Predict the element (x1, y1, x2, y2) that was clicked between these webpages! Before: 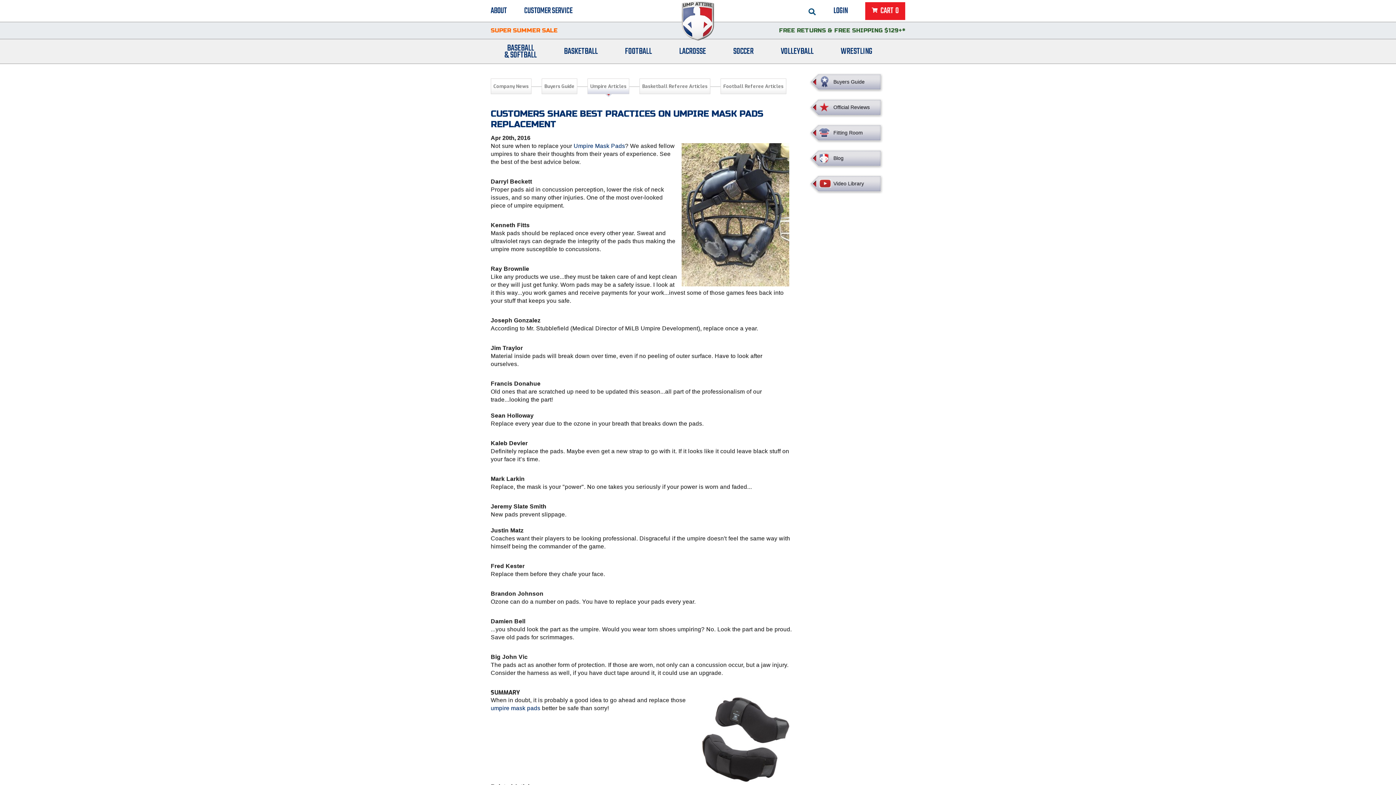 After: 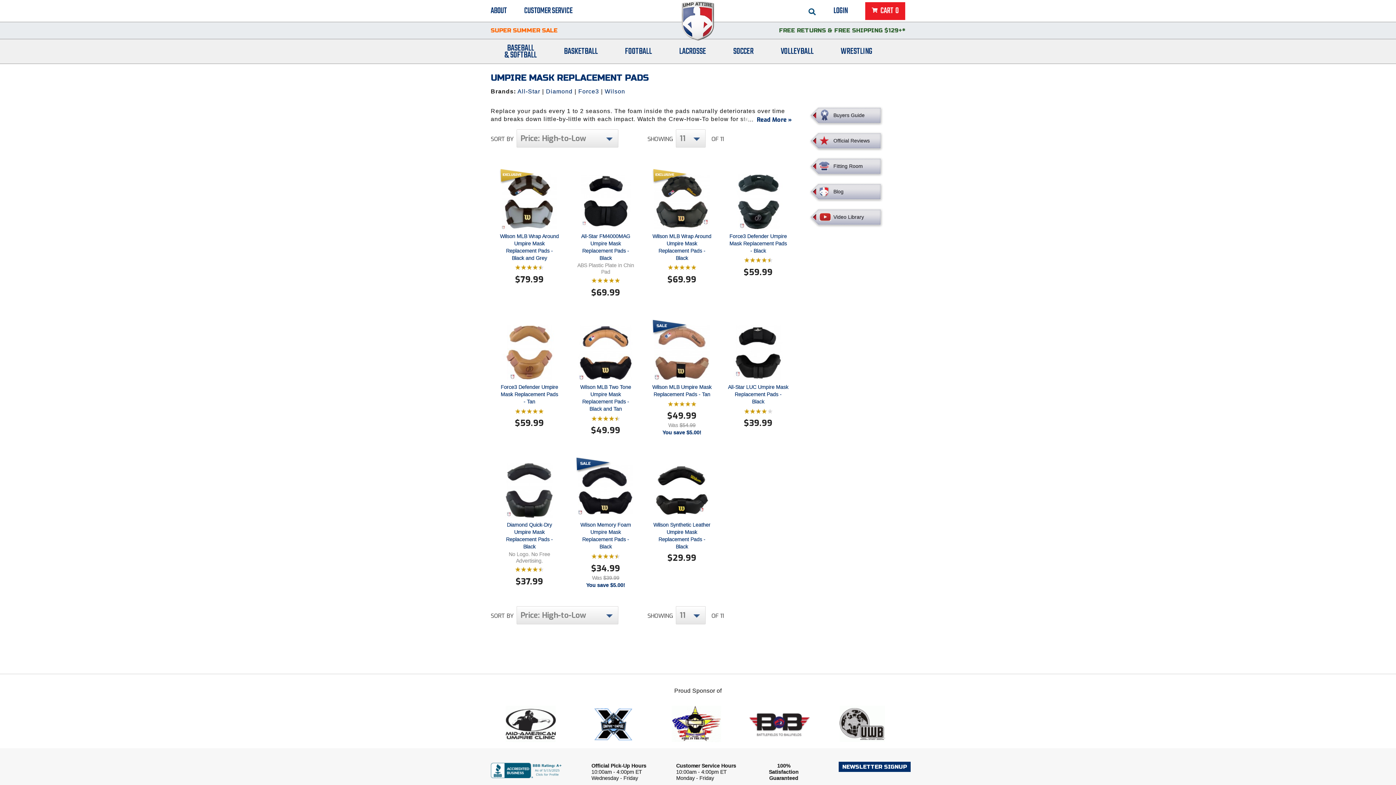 Action: label: Umpire Mask Pads bbox: (573, 142, 625, 149)